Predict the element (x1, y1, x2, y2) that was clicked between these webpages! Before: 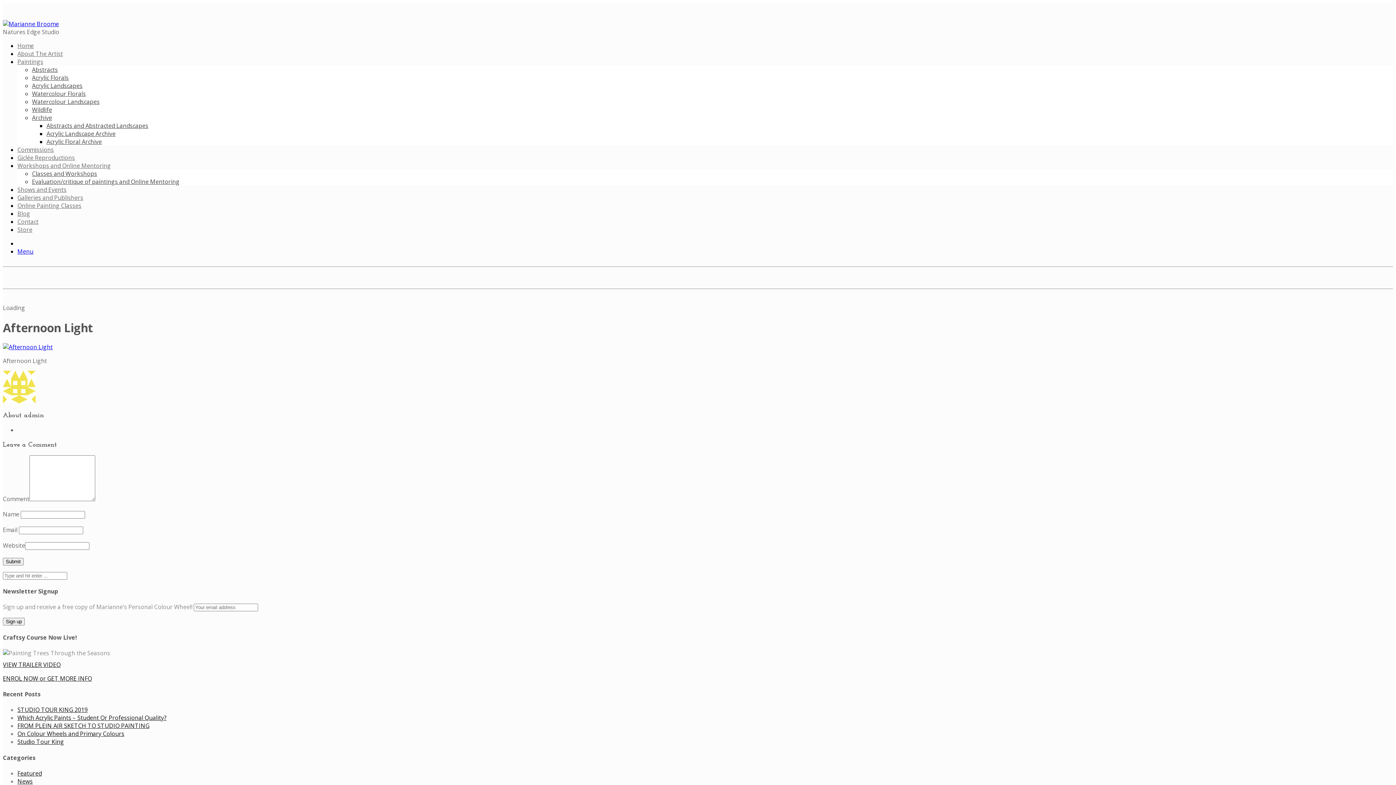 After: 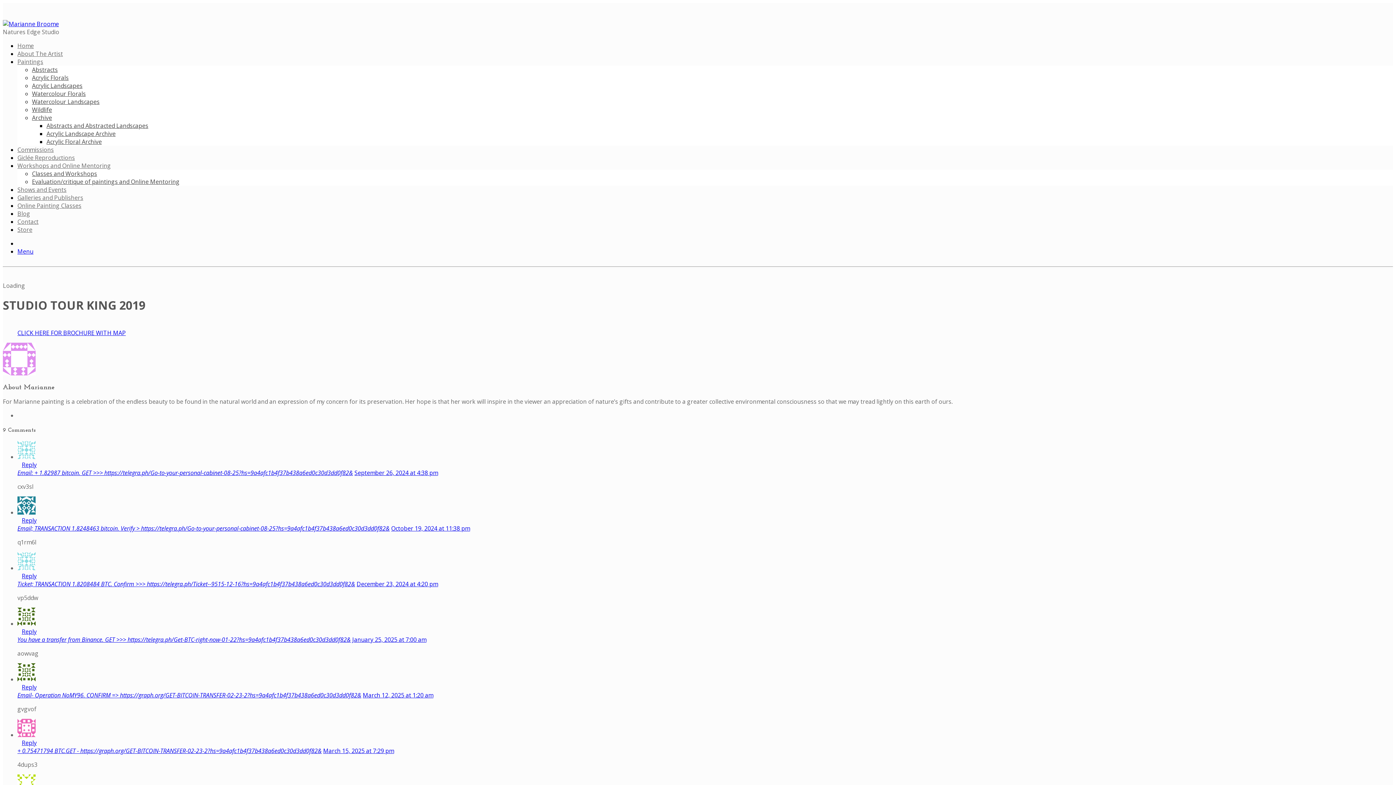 Action: bbox: (17, 706, 87, 714) label: STUDIO TOUR KING 2019